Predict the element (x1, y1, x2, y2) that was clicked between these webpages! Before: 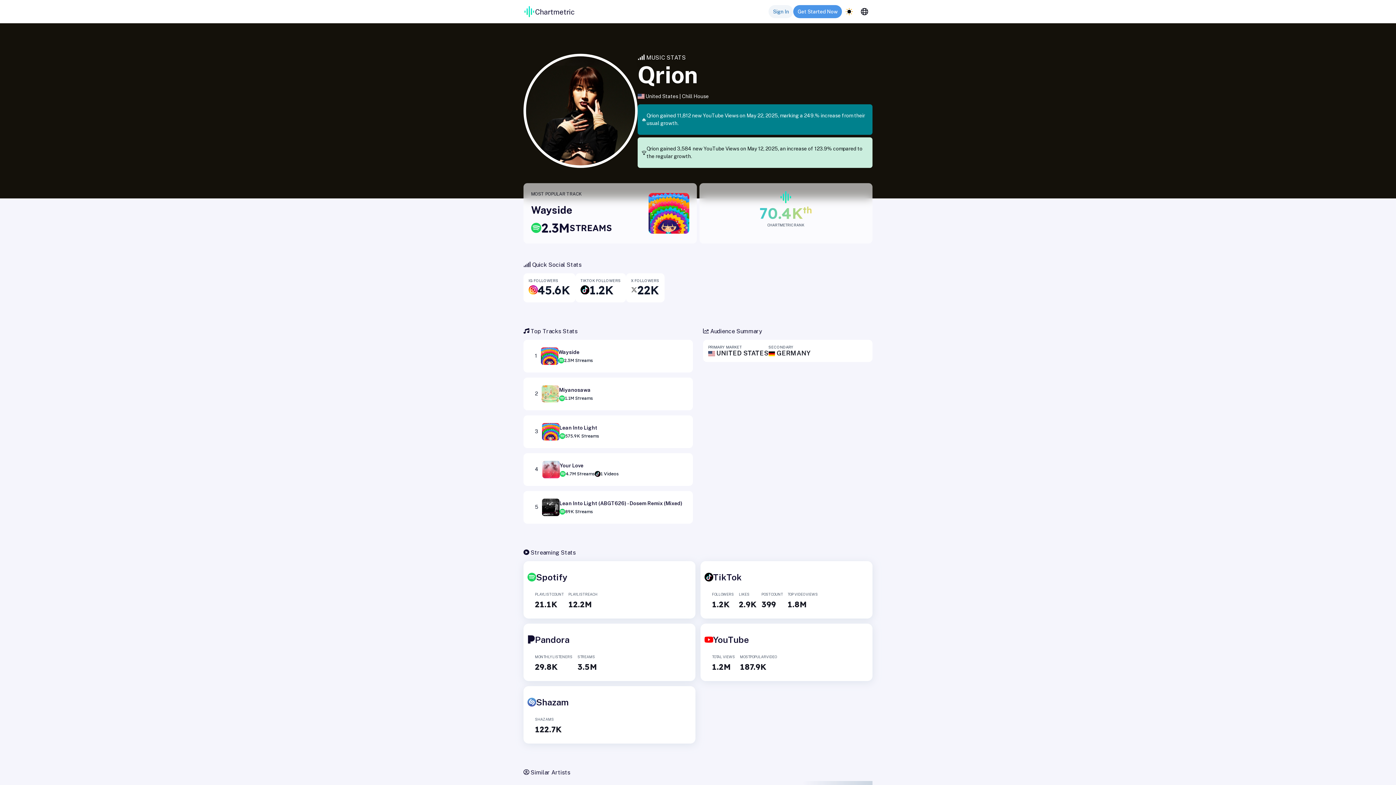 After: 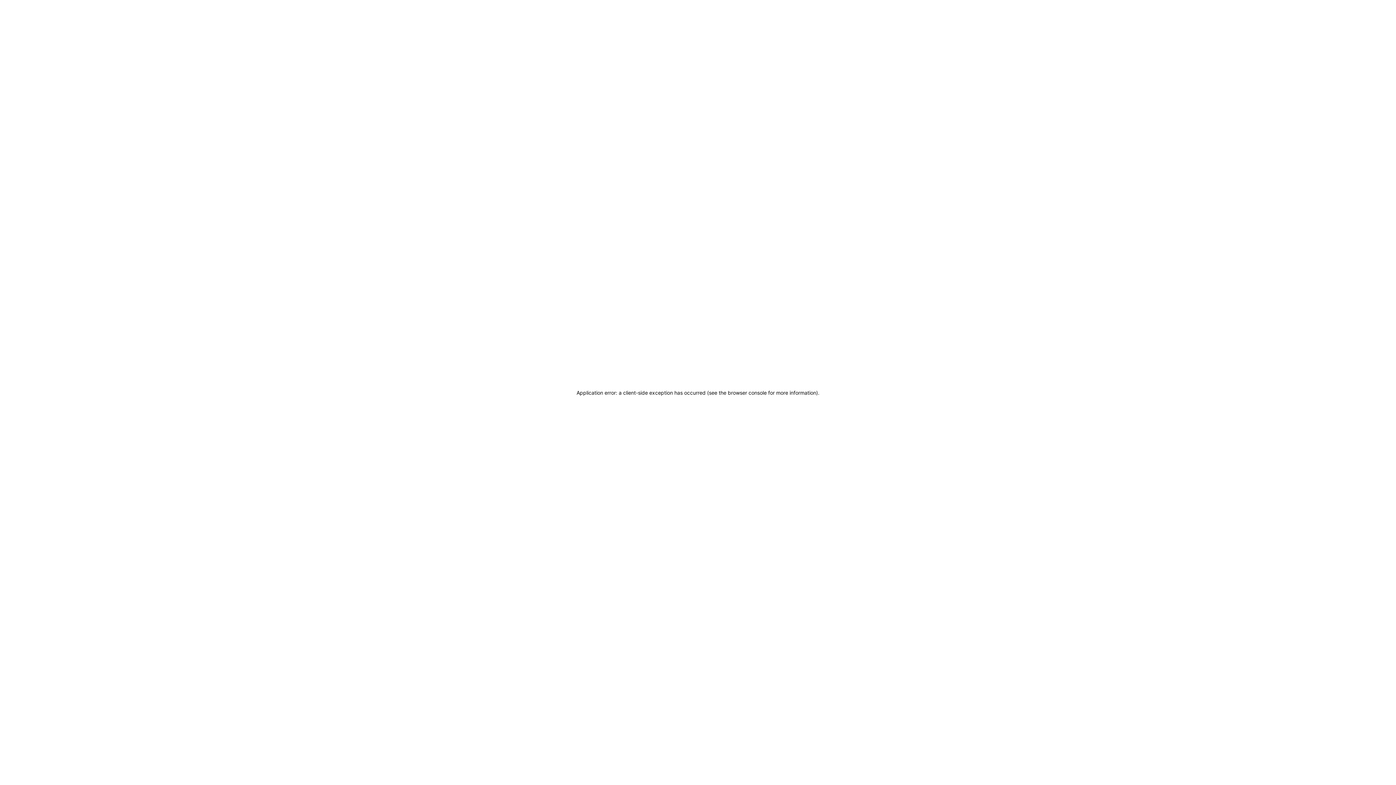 Action: label: Chartmetric bbox: (523, 5, 574, 17)